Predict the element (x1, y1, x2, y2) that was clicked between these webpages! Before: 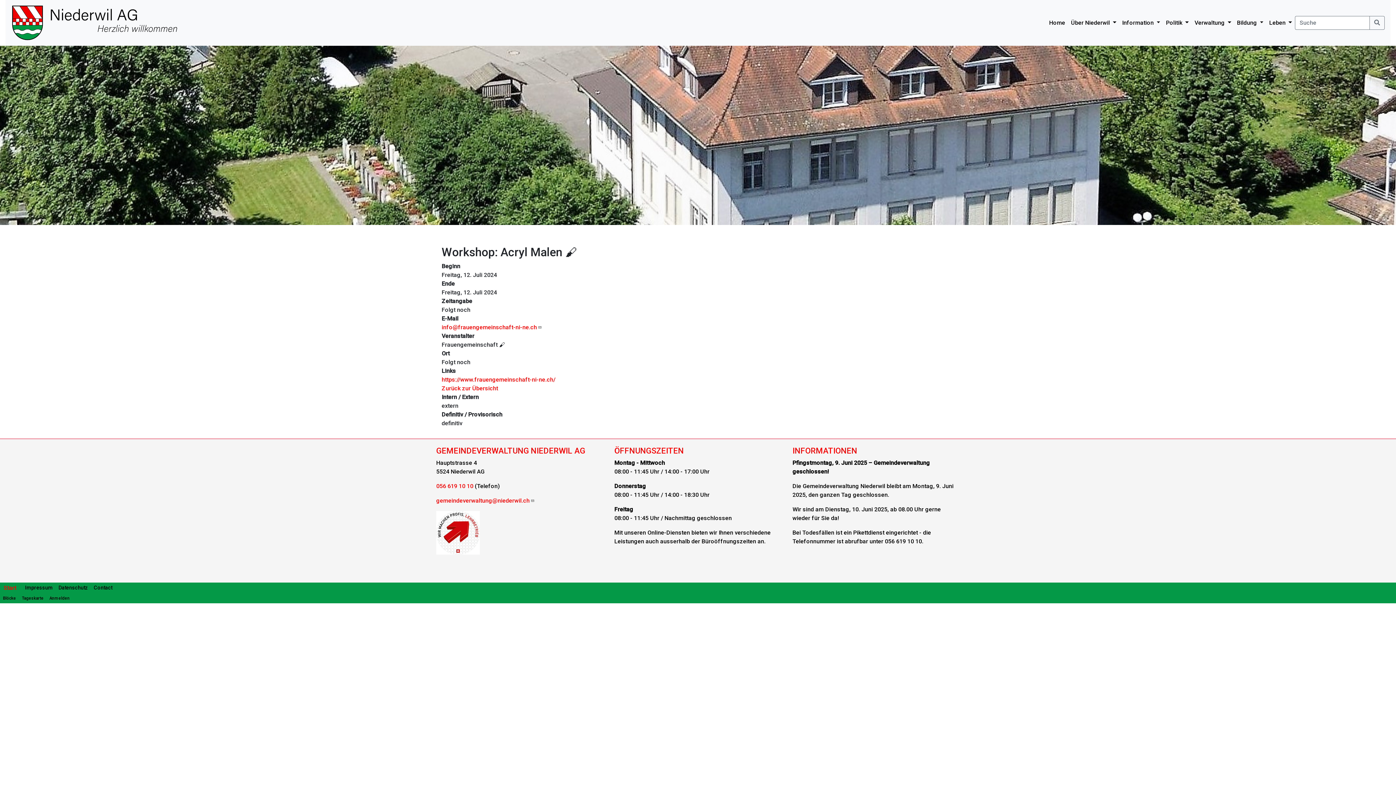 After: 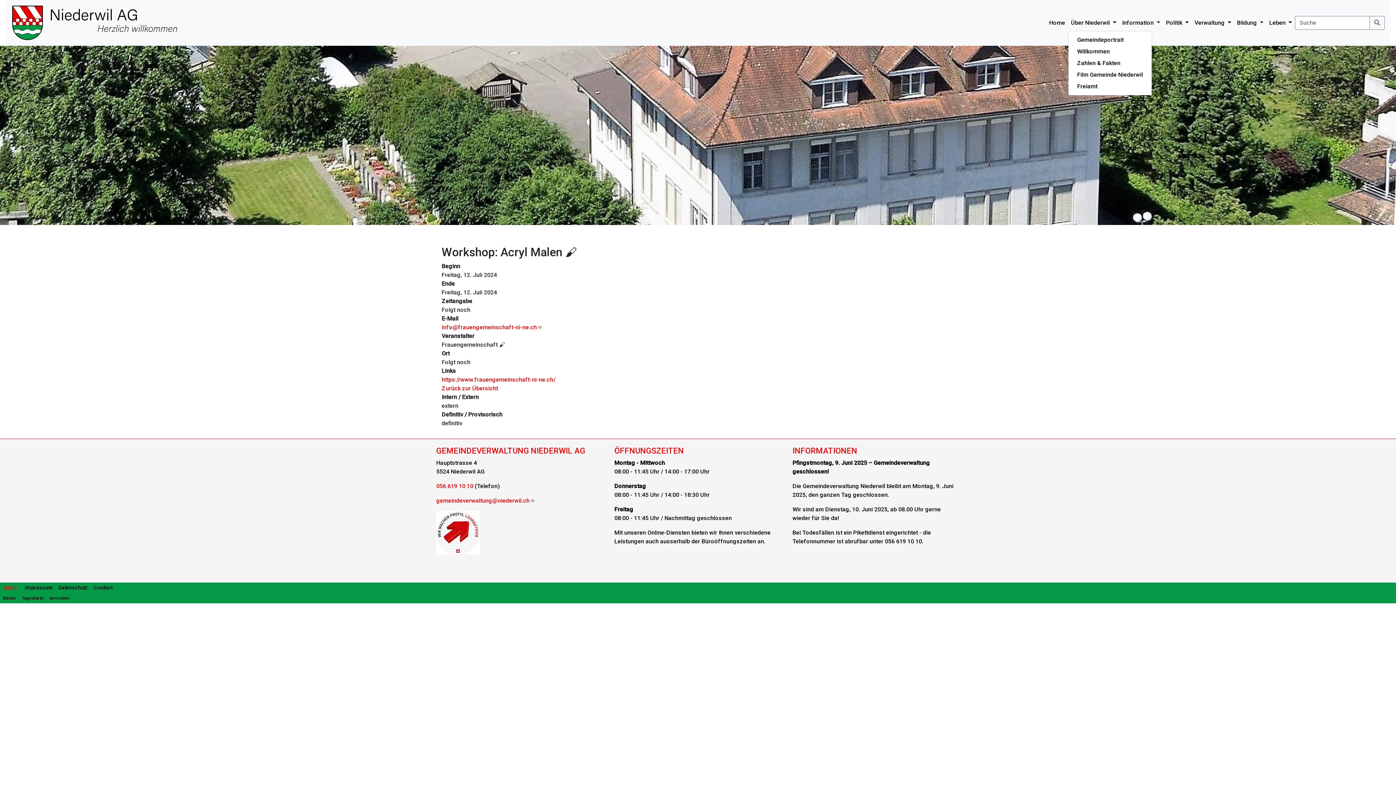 Action: bbox: (1068, 15, 1119, 30) label: Über Niederwil 